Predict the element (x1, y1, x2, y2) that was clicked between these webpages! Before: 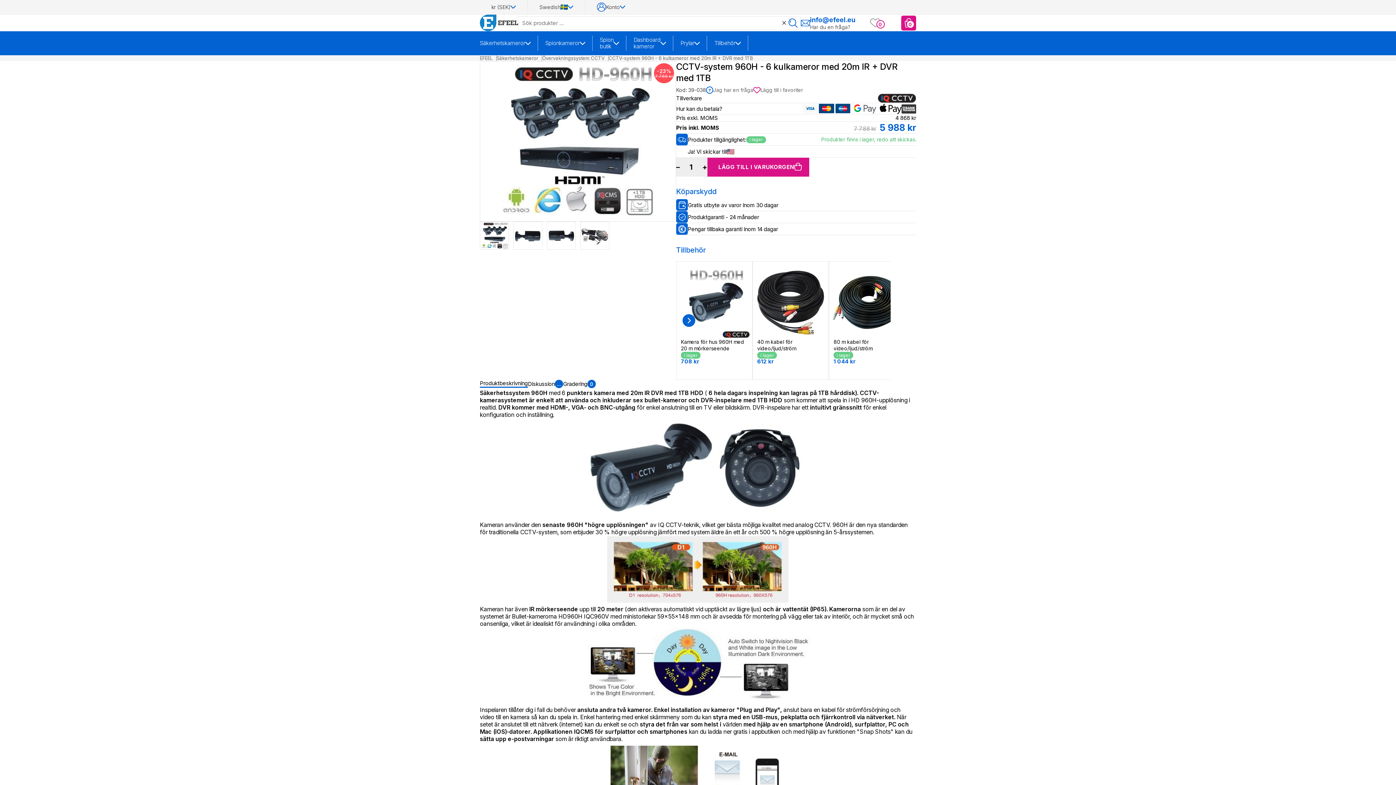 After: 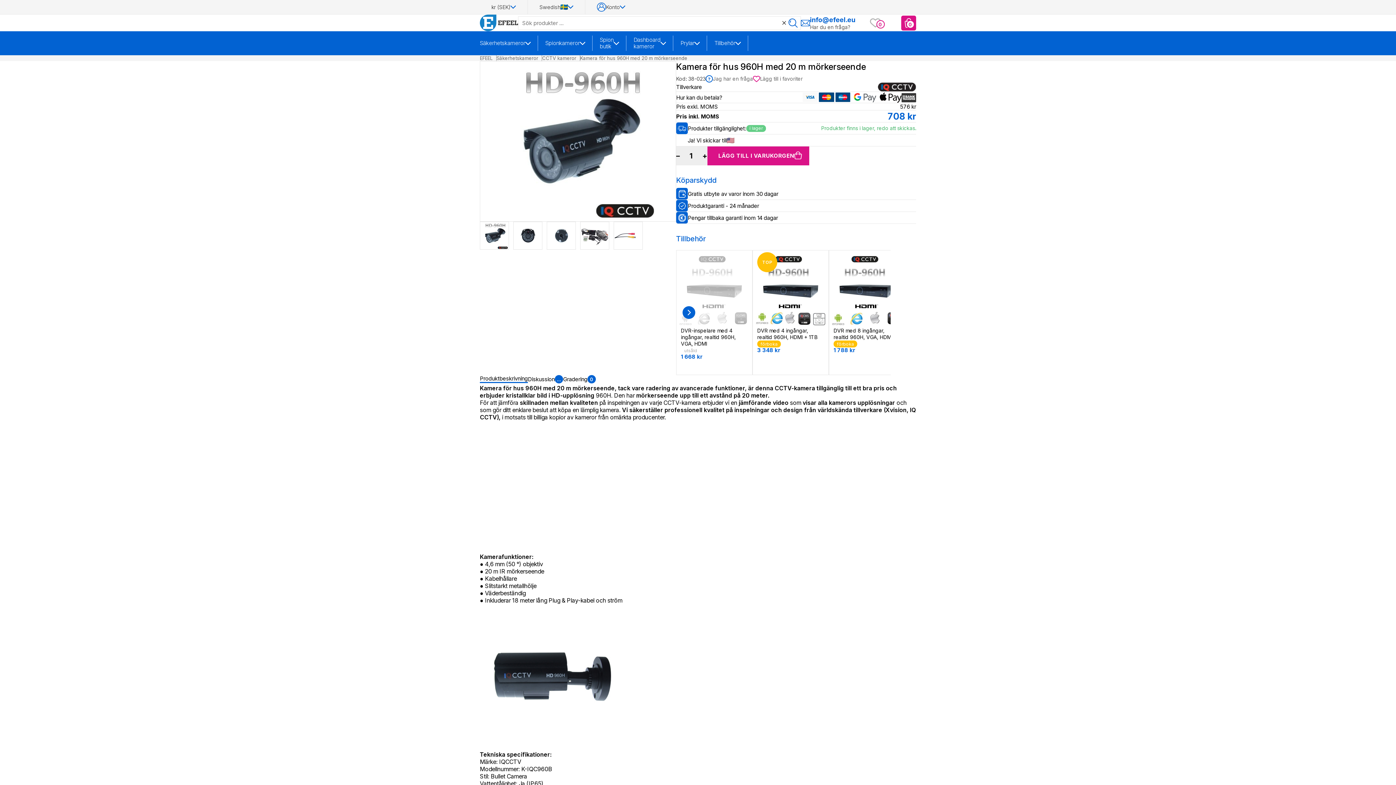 Action: bbox: (681, 338, 744, 351) label: Kamera för hus 960H med 20 m mörkerseende